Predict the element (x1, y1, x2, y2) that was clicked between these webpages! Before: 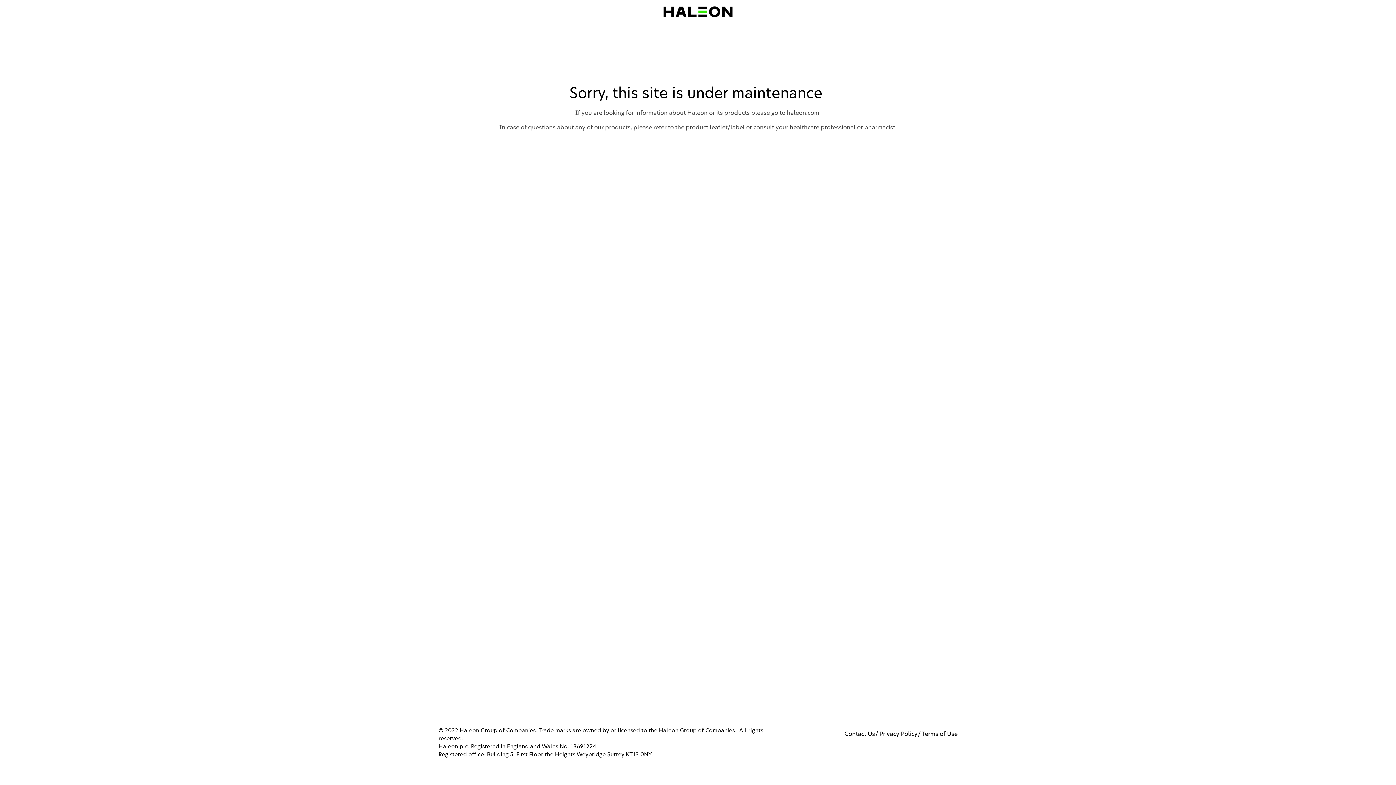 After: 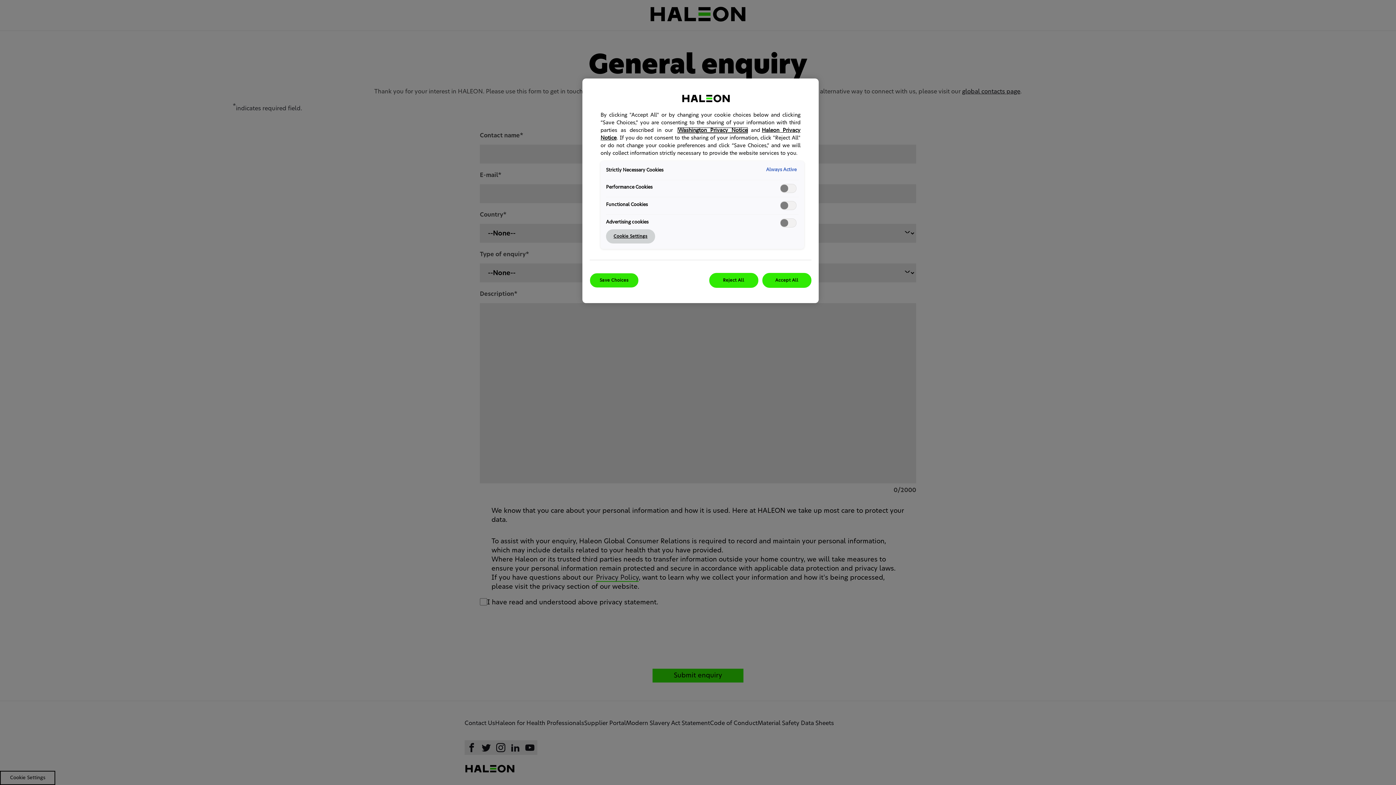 Action: label: Contact Us bbox: (843, 731, 876, 737)